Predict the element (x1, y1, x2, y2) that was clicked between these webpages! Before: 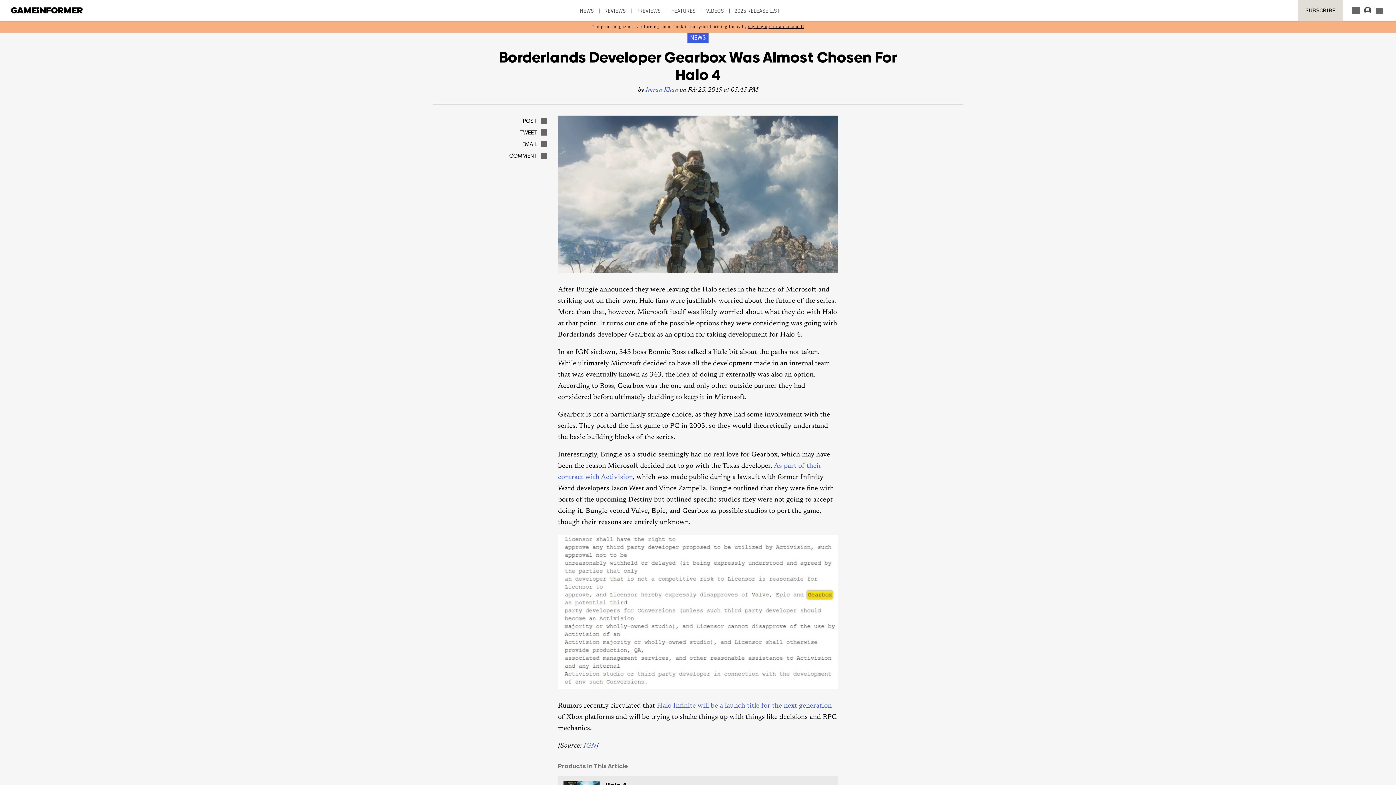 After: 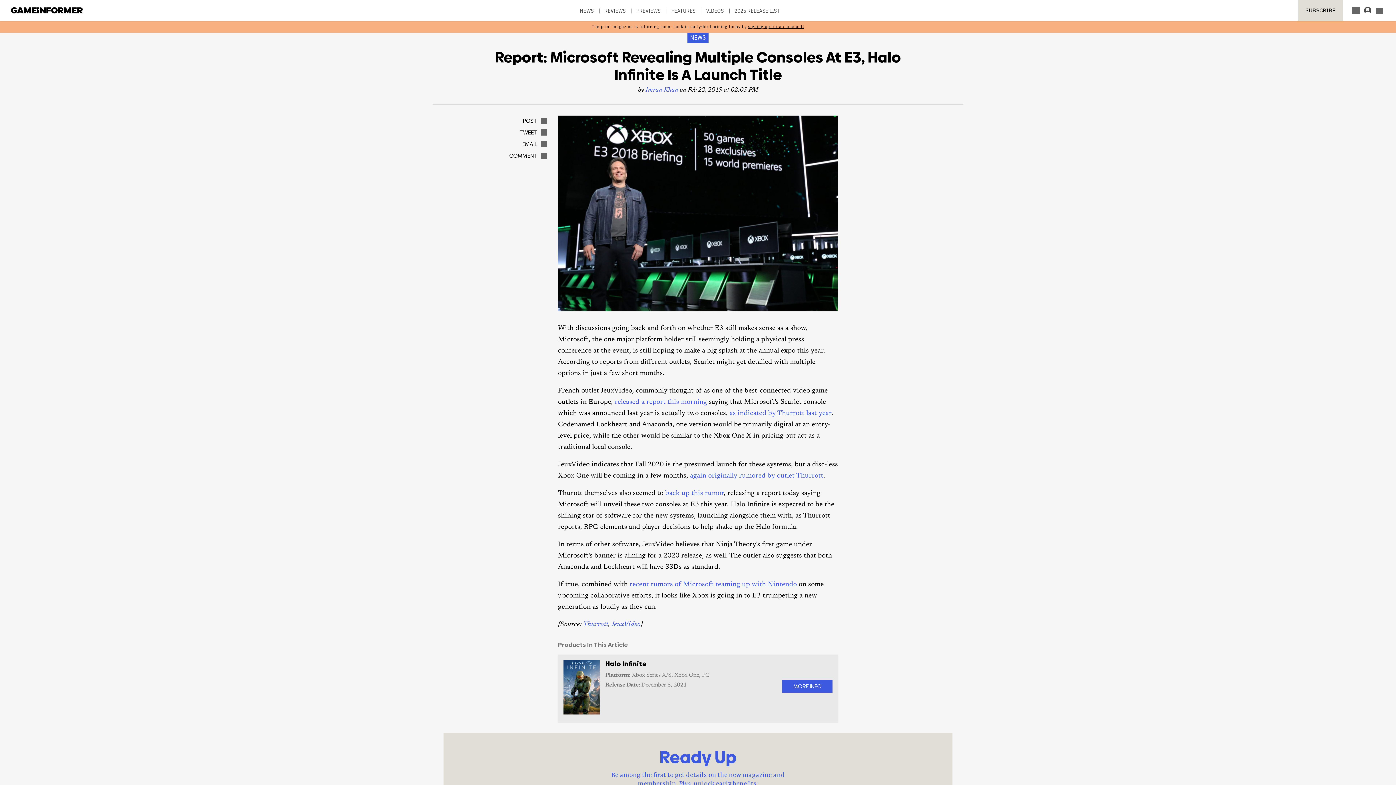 Action: label: Halo Infinite will be a launch title for the next generation bbox: (657, 702, 832, 709)